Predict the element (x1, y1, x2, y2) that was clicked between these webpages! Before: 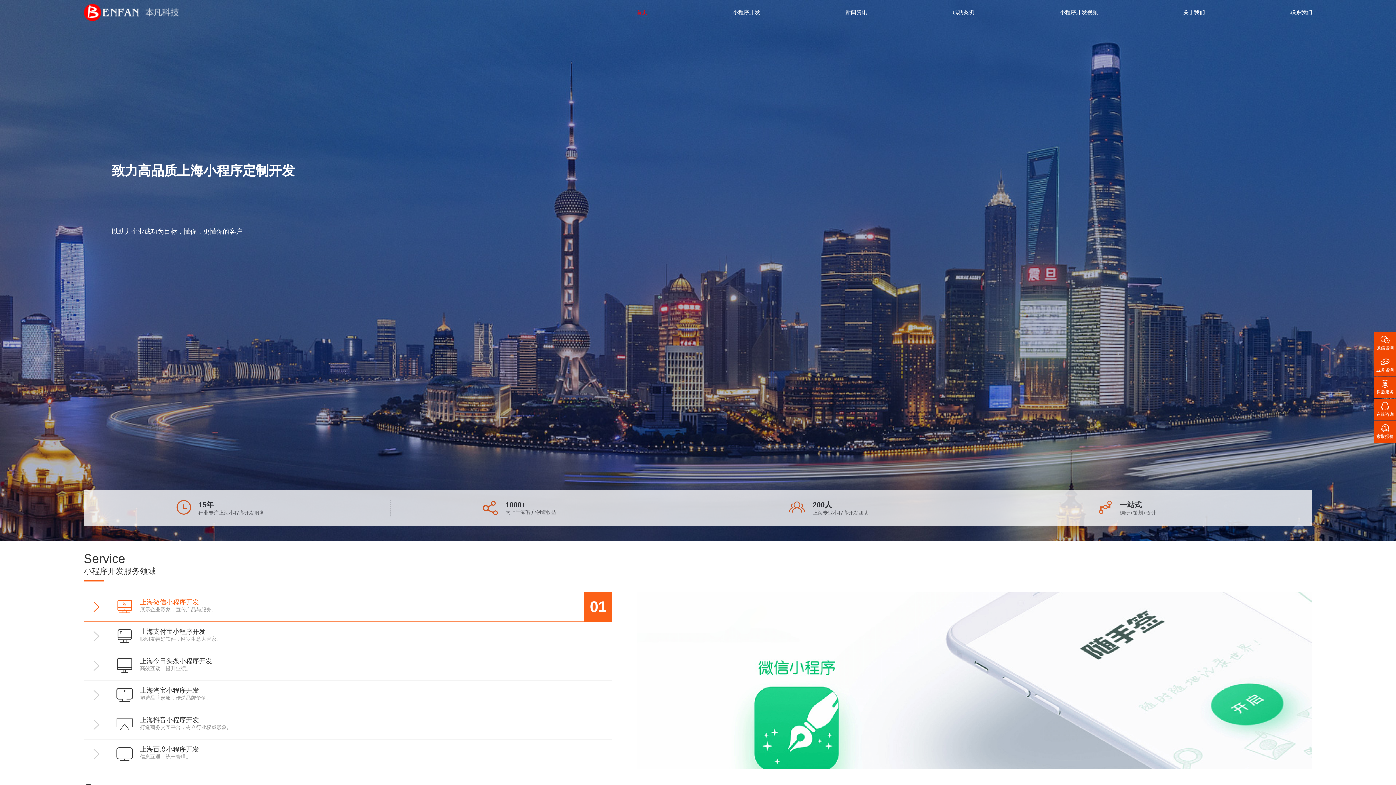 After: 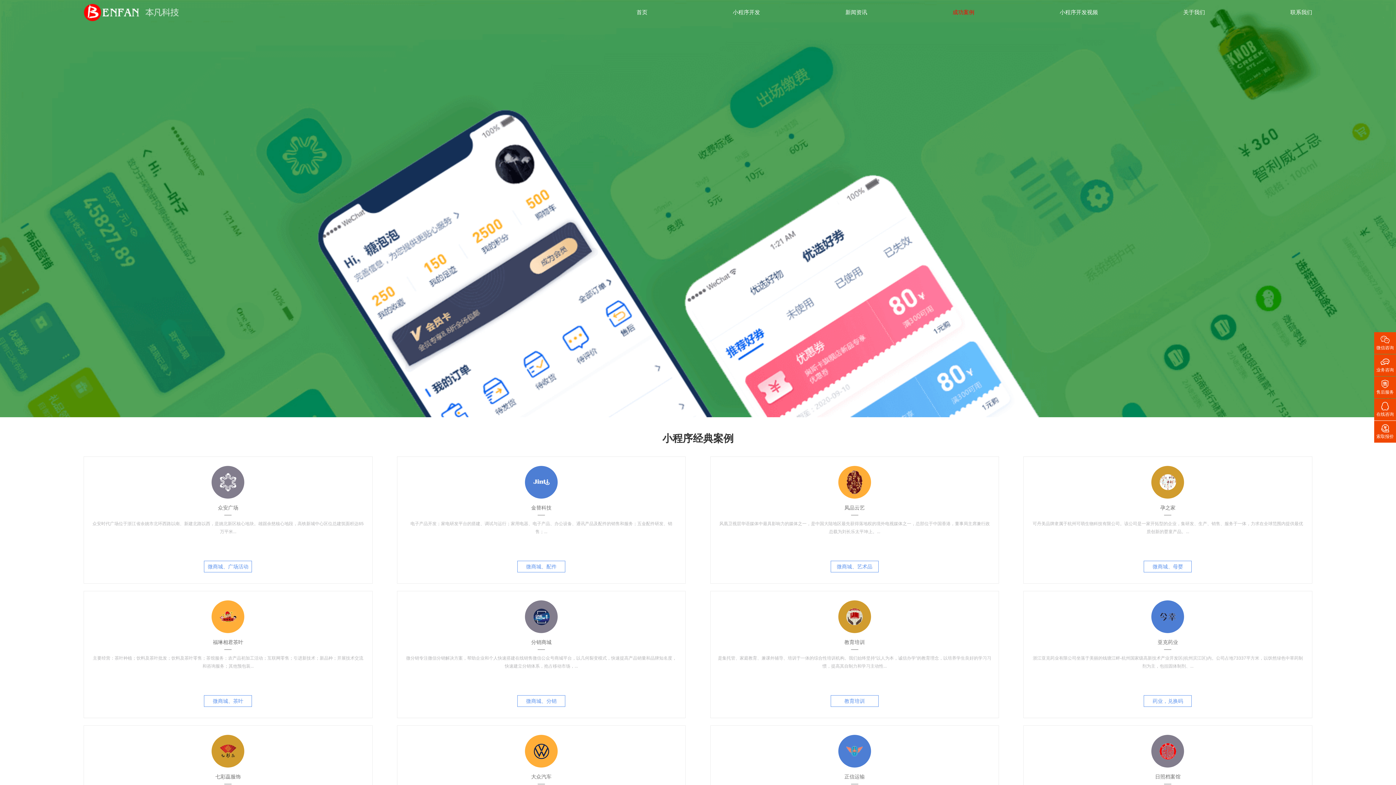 Action: label: 成功案例 bbox: (952, 9, 974, 15)